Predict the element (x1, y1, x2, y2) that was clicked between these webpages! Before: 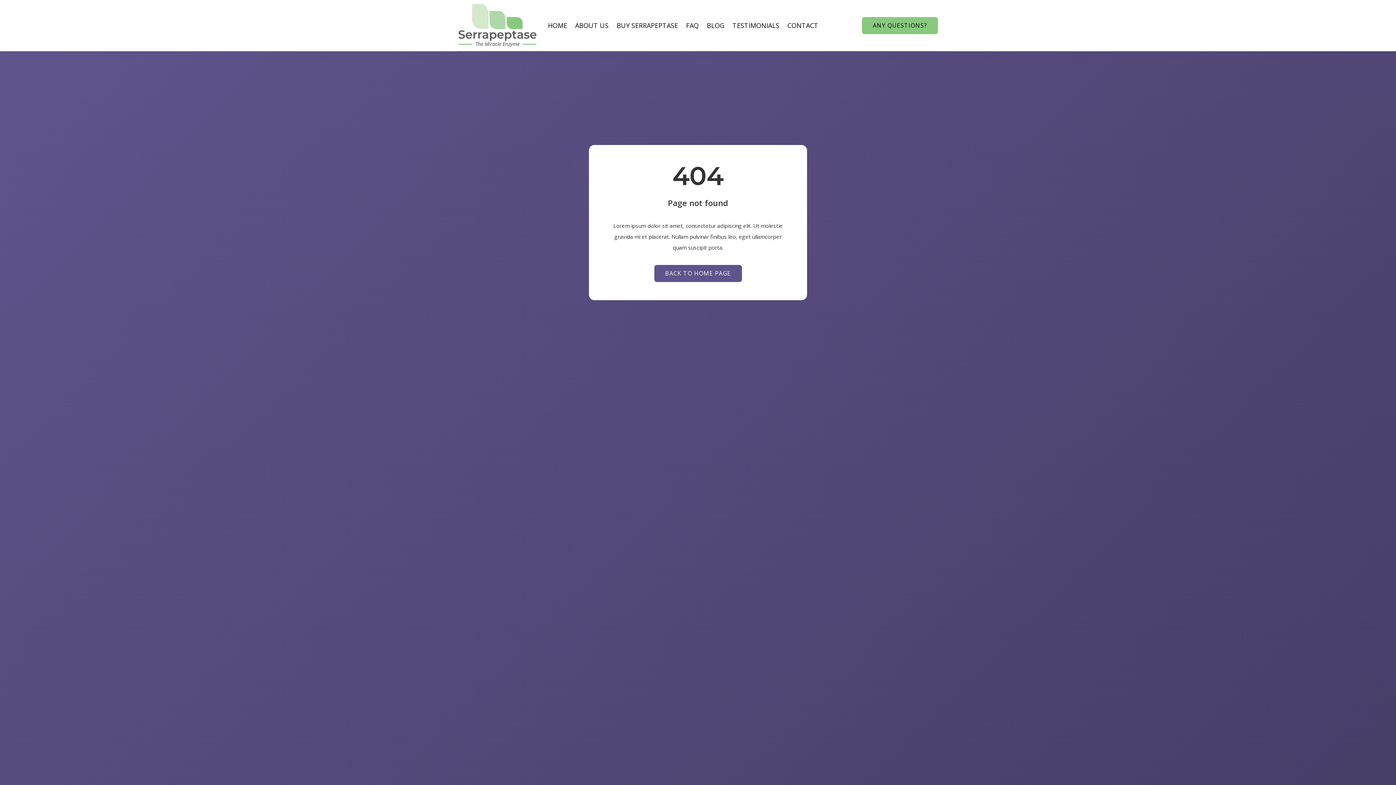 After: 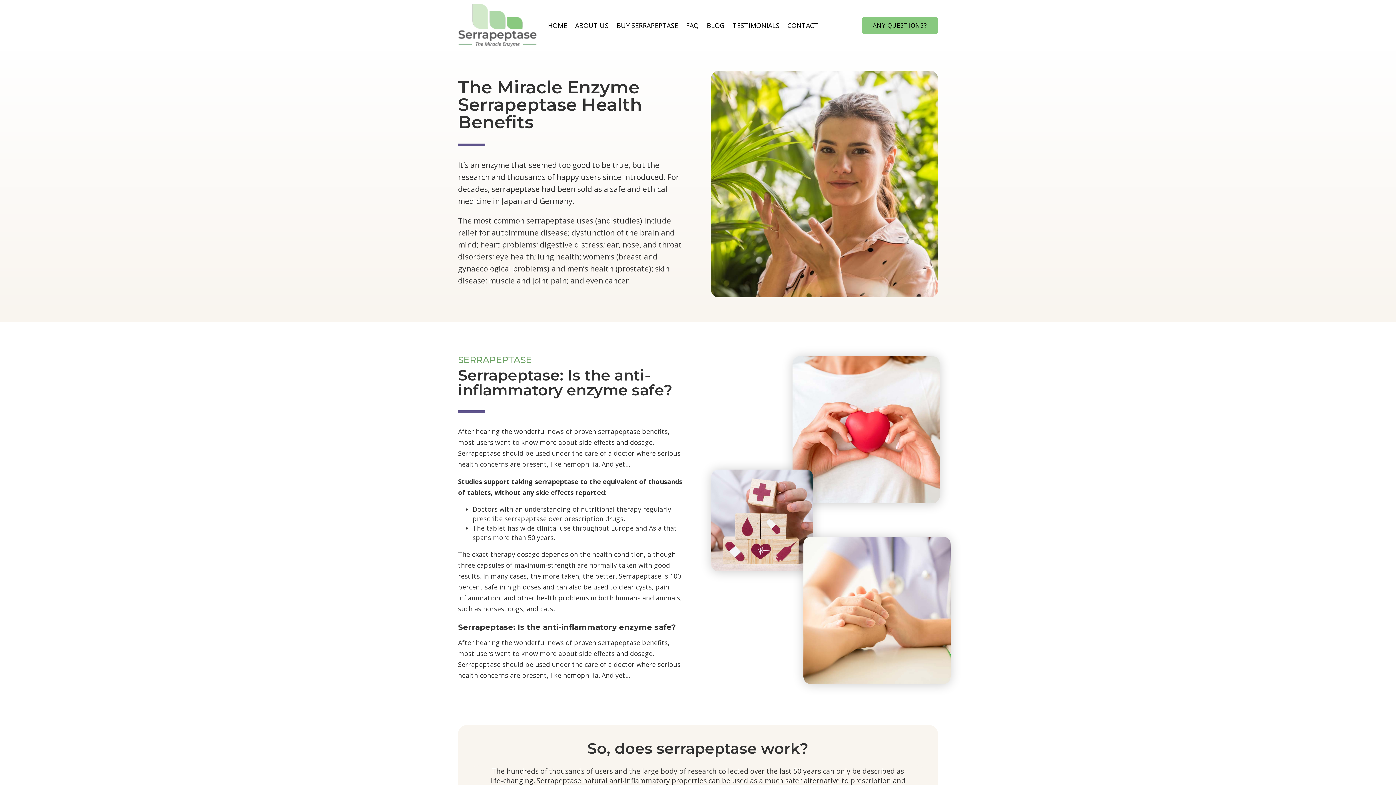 Action: label: HOME bbox: (548, 3, 567, 47)